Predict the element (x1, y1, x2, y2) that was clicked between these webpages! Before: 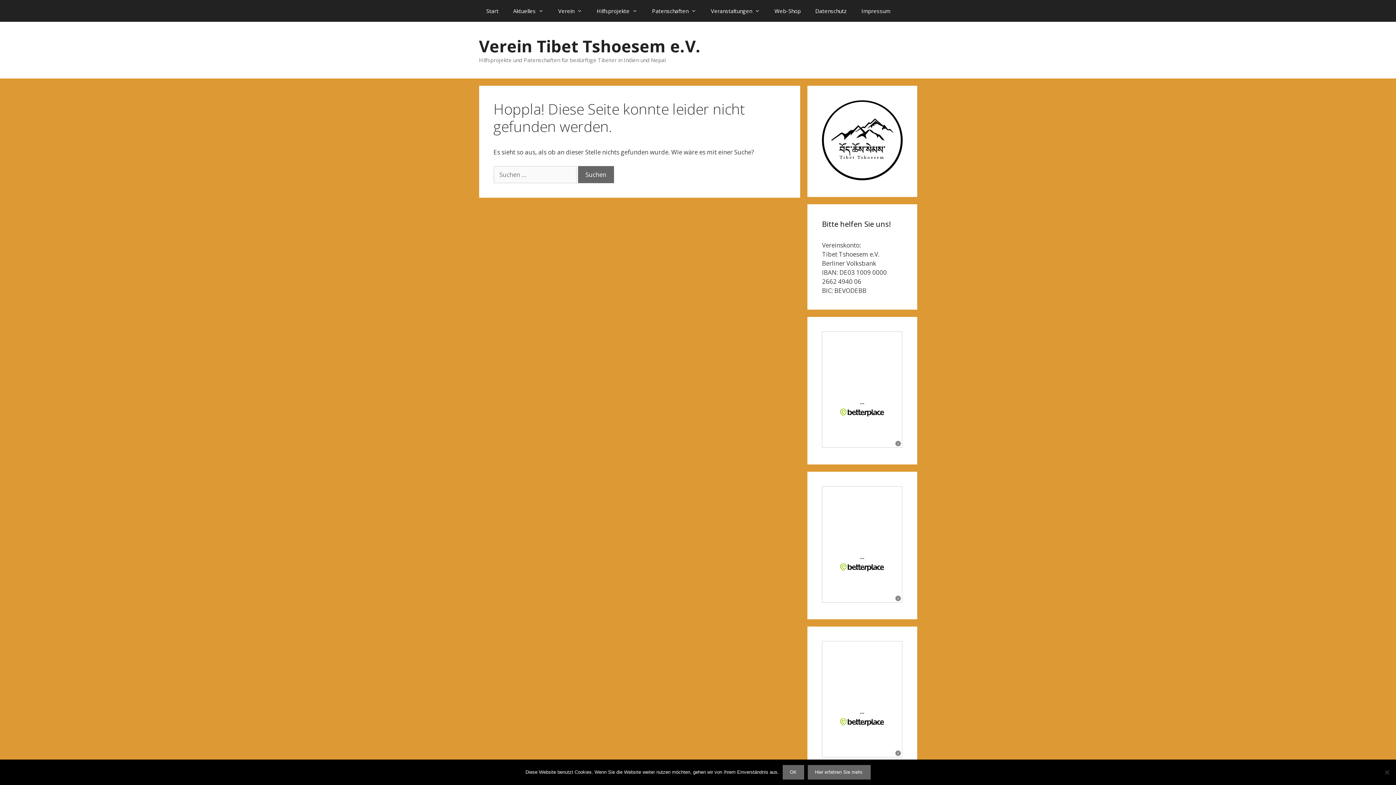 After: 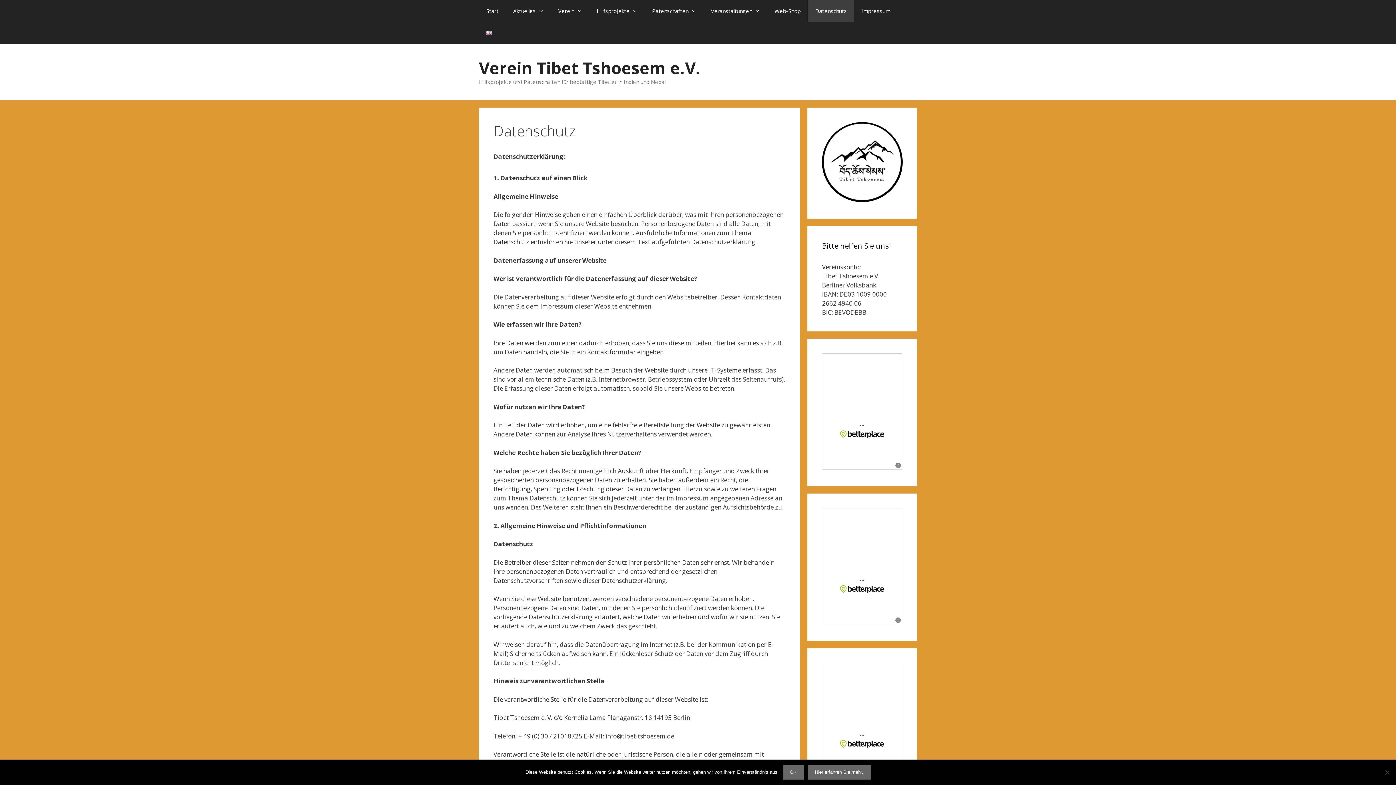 Action: label: Datenschutz bbox: (808, 0, 854, 21)